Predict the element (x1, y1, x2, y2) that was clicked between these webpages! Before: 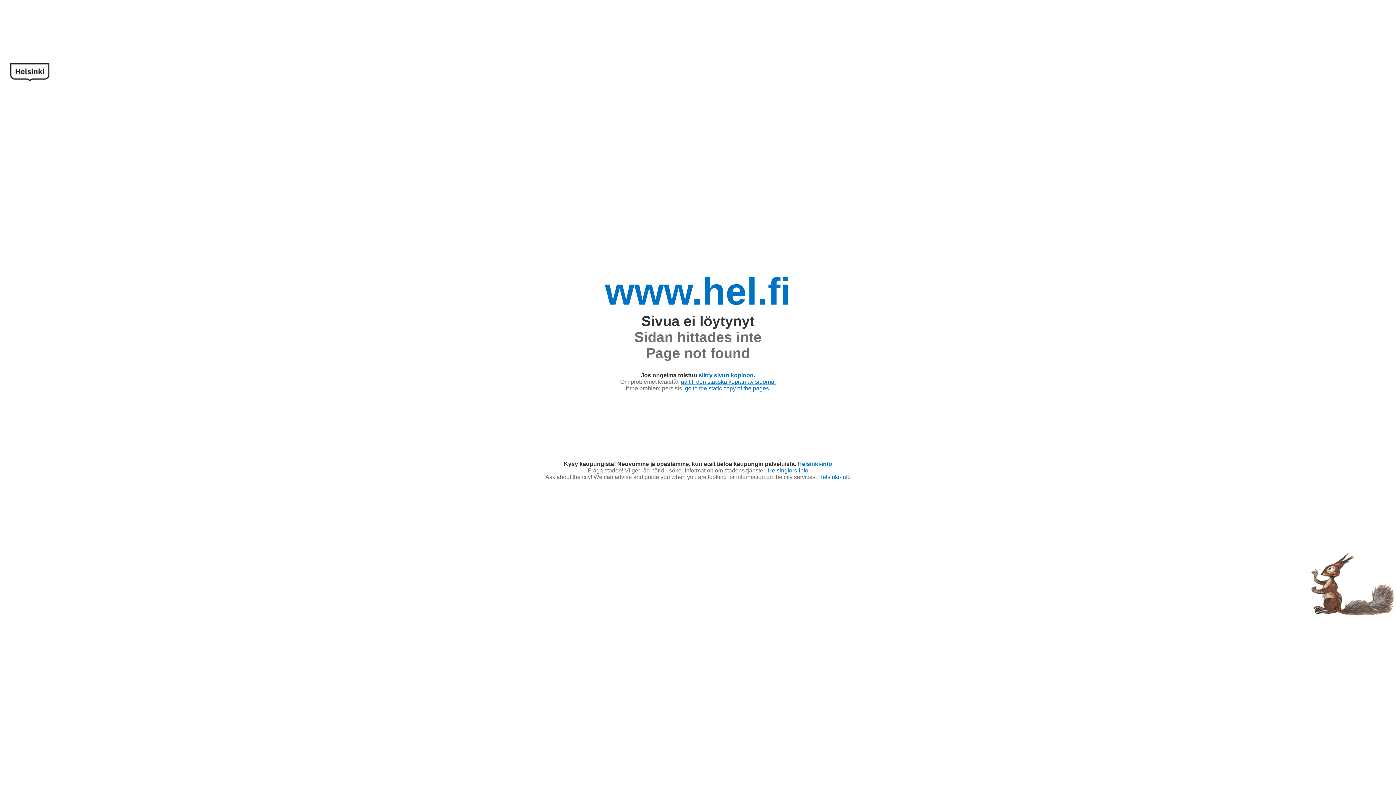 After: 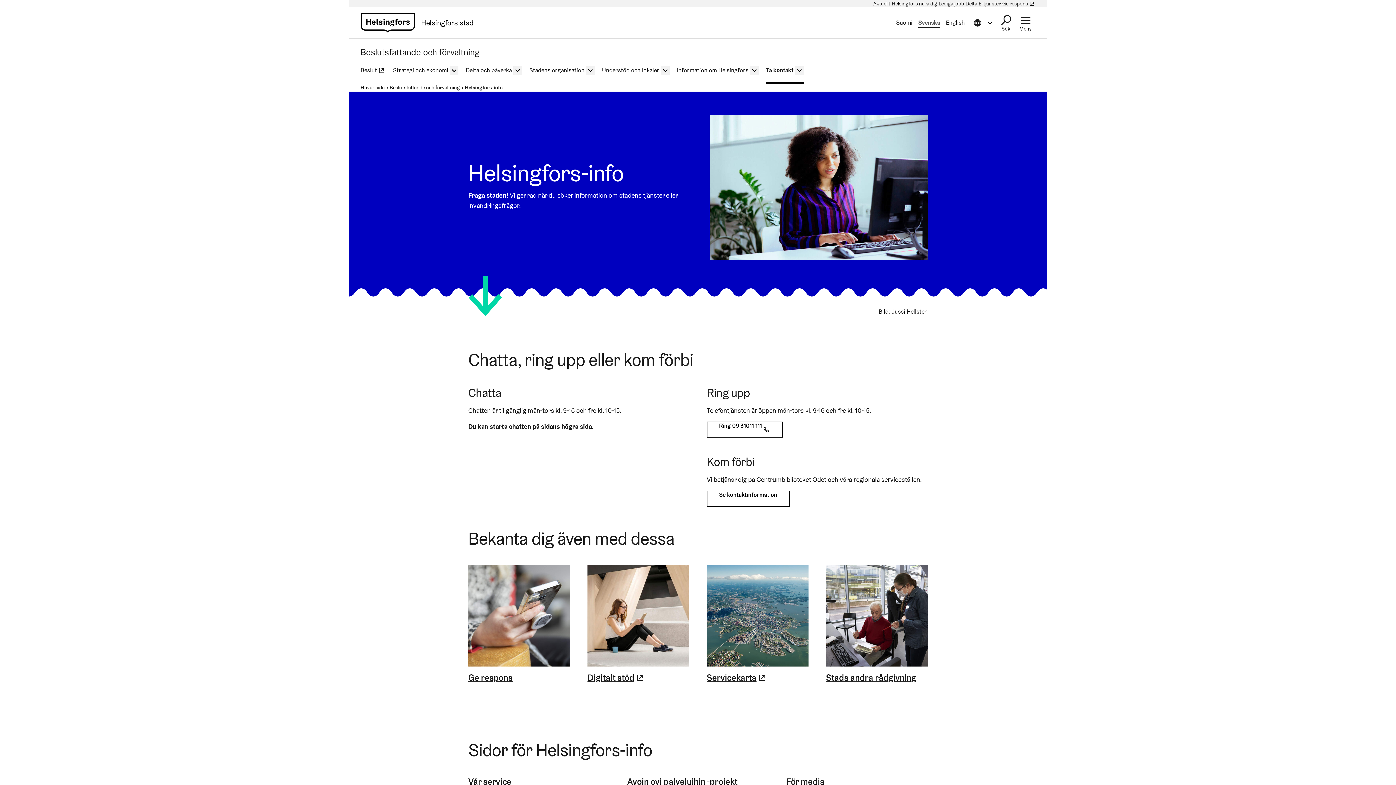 Action: label: Helsingfors-info bbox: (767, 467, 808, 473)